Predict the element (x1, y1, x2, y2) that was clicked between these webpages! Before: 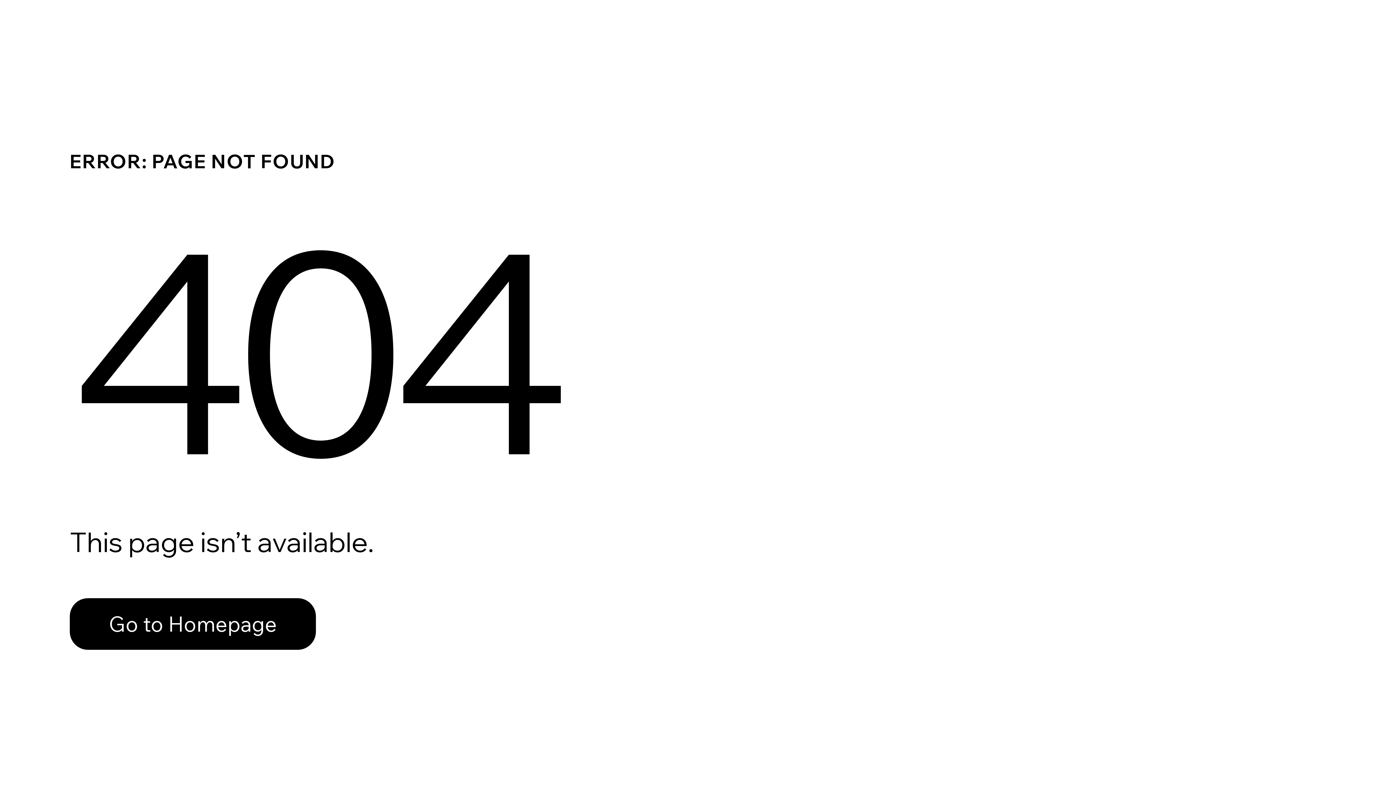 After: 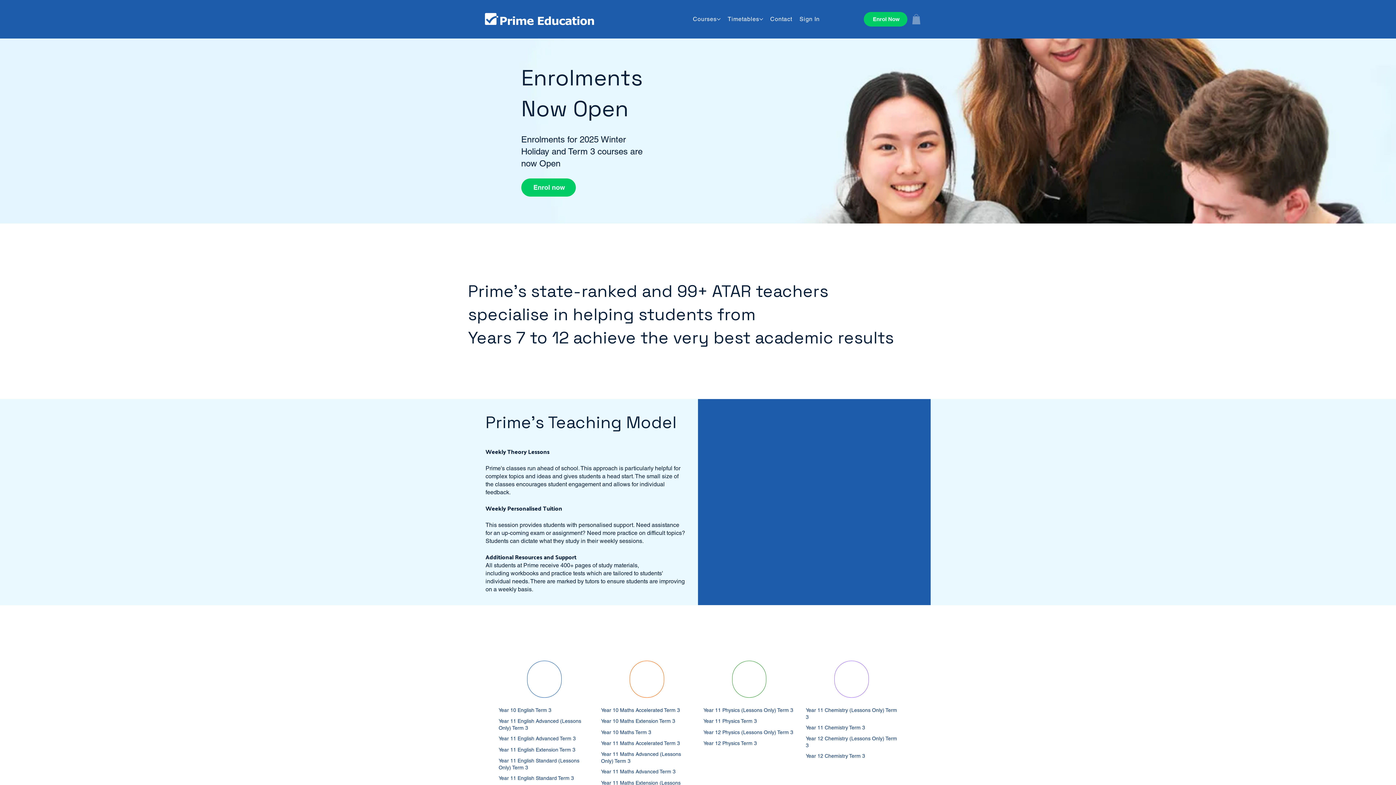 Action: label: Go to Homepage bbox: (69, 598, 316, 650)